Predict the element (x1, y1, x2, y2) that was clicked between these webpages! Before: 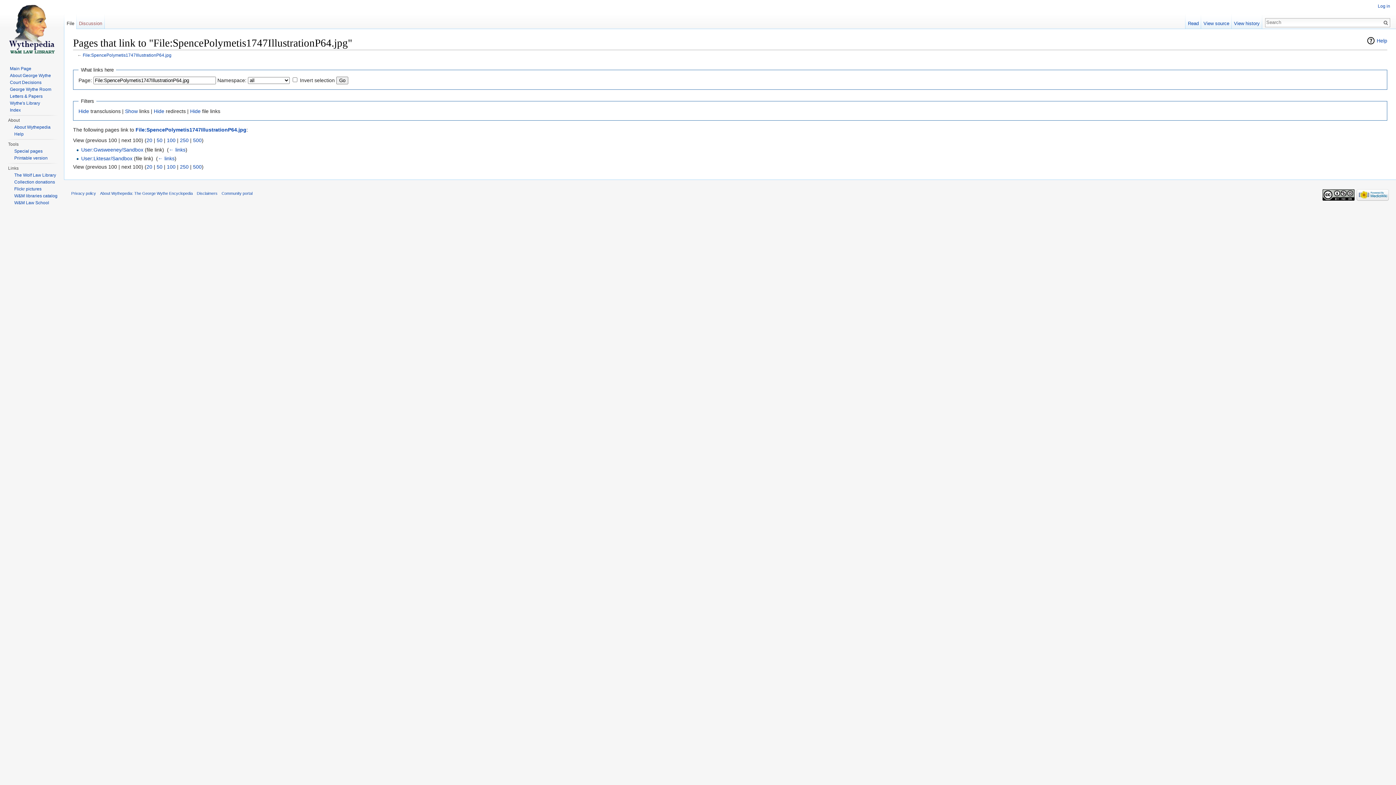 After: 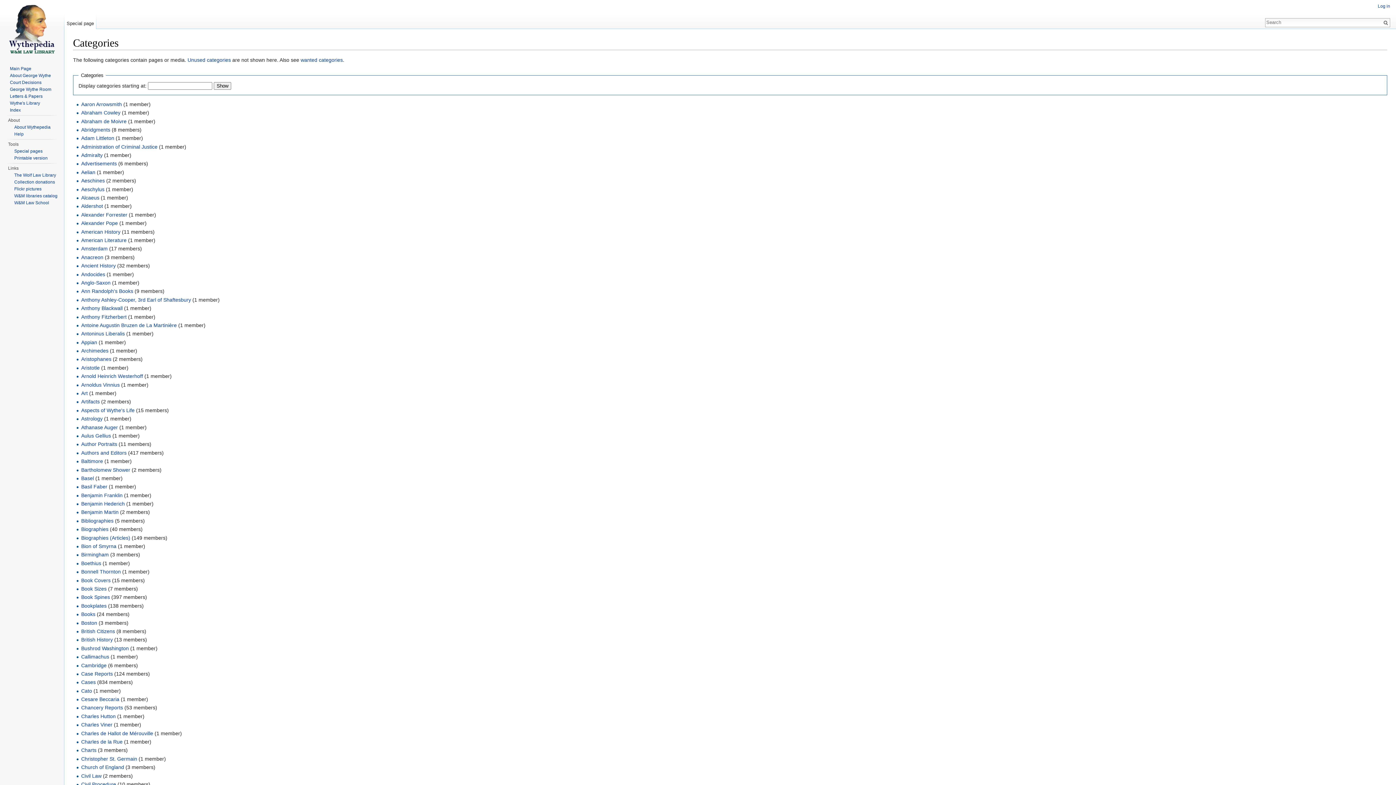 Action: bbox: (9, 107, 20, 112) label: Index